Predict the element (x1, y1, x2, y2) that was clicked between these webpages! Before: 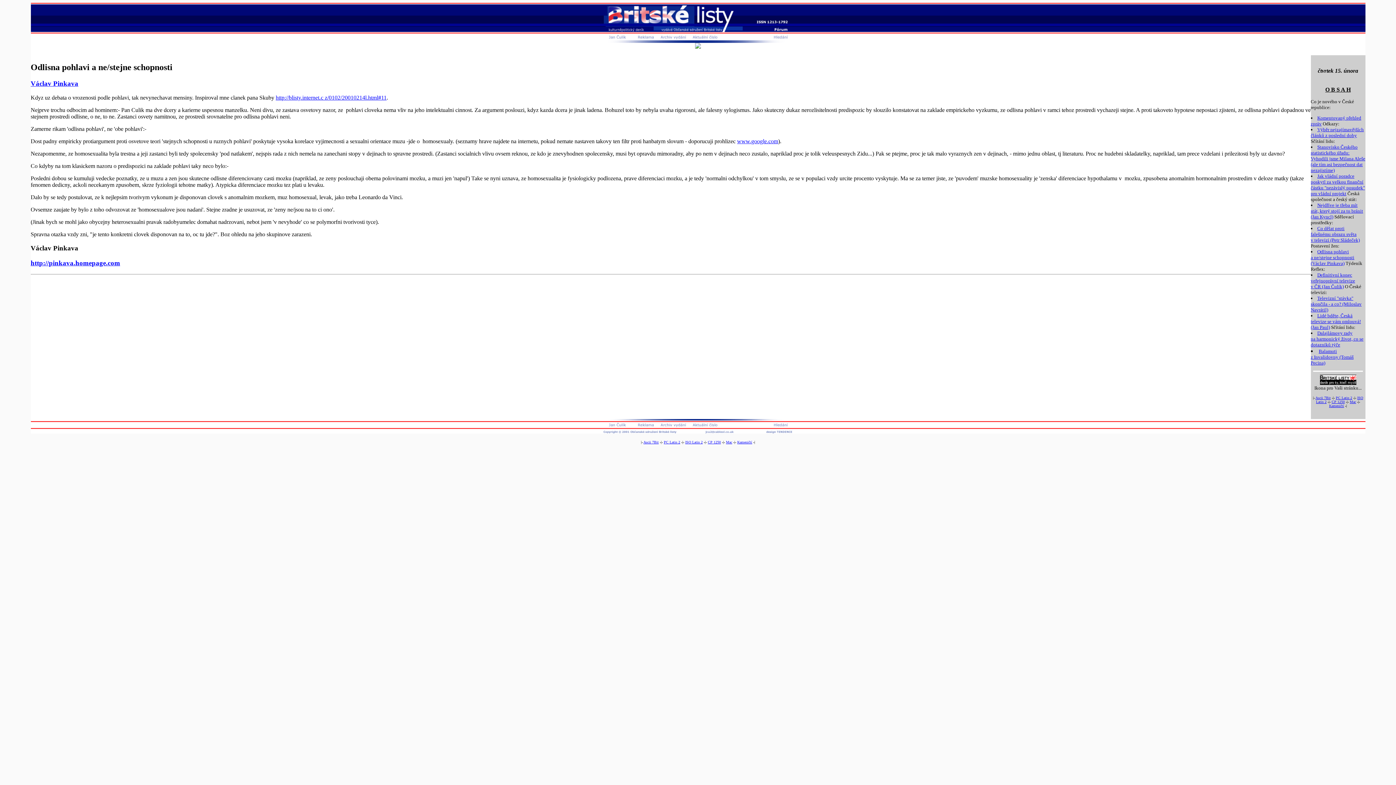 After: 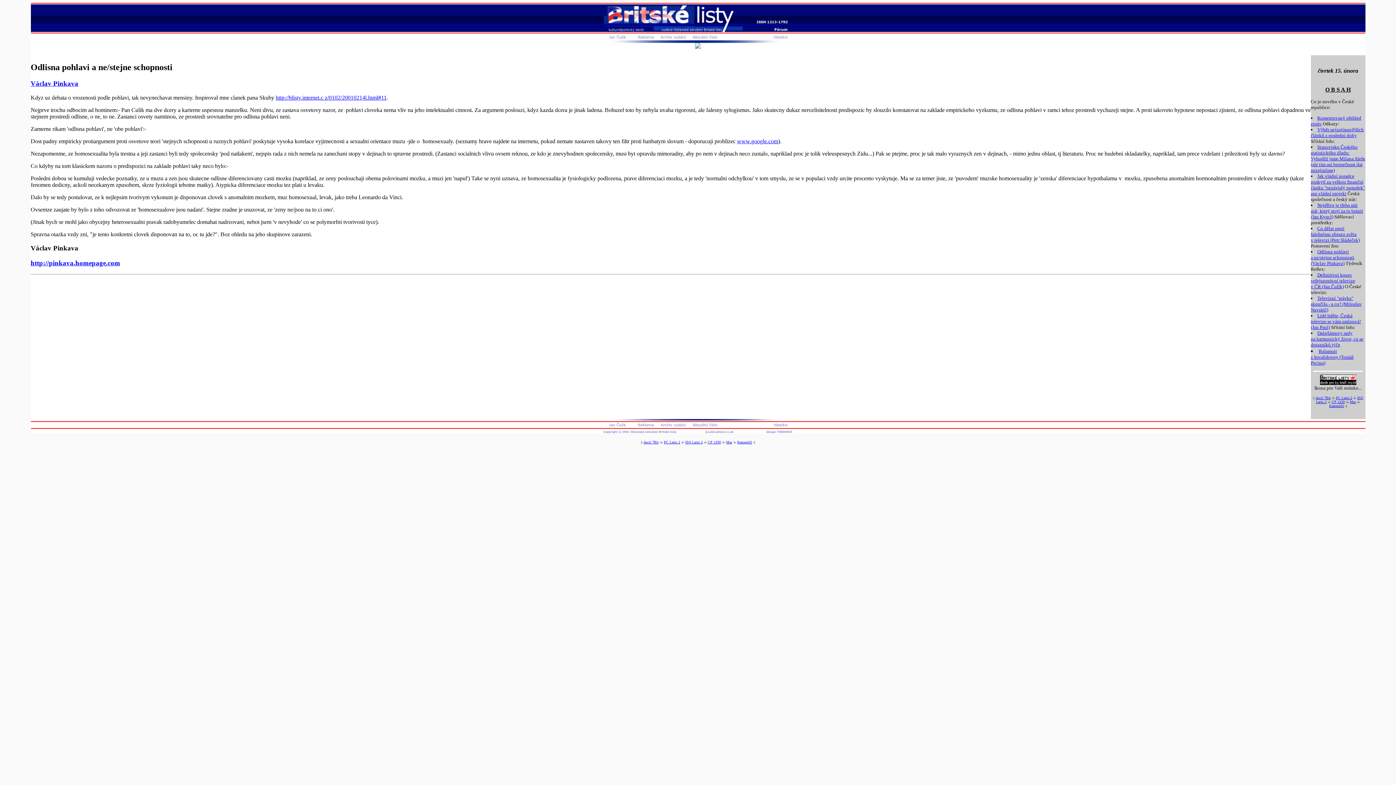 Action: label: Odlisna pohlavi a ne/stejne schopnosti bbox: (30, 62, 1365, 72)